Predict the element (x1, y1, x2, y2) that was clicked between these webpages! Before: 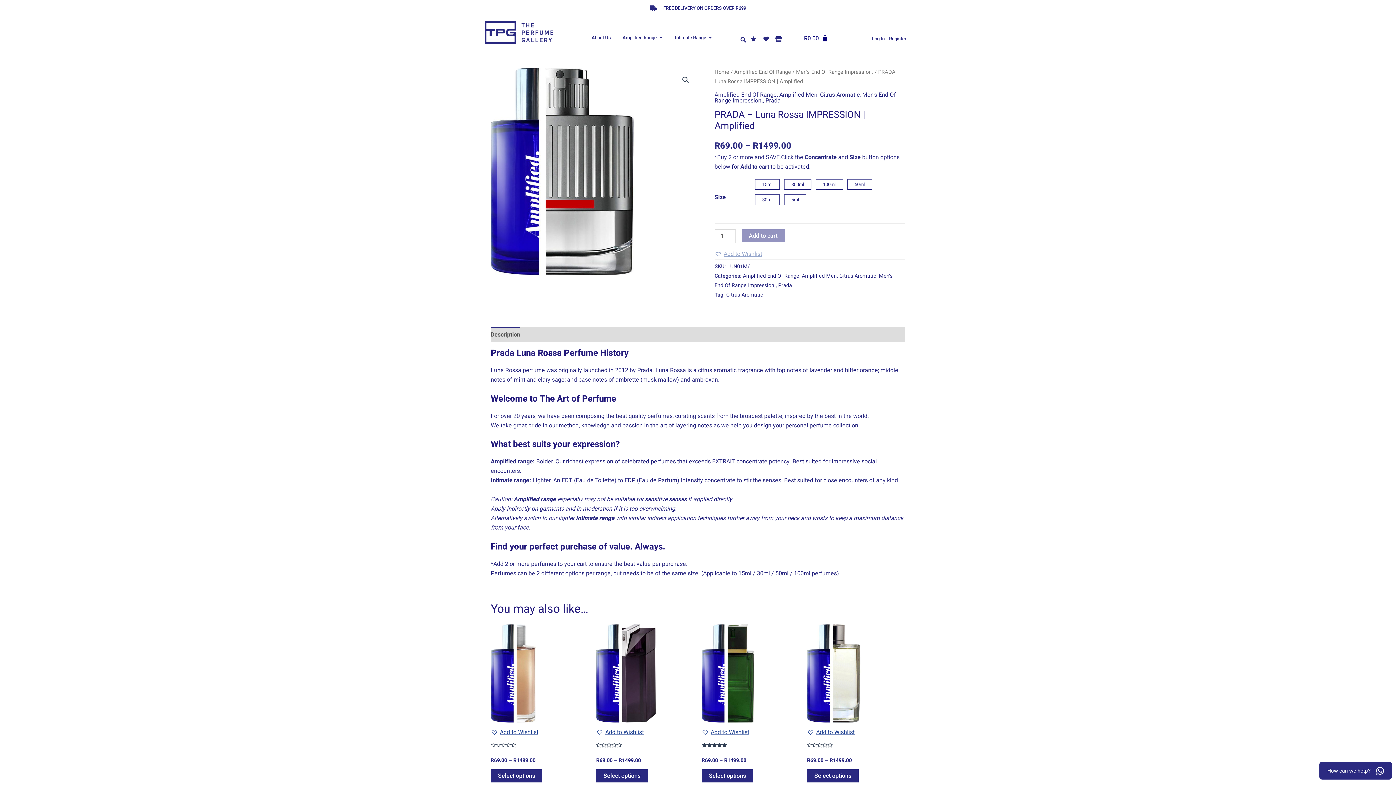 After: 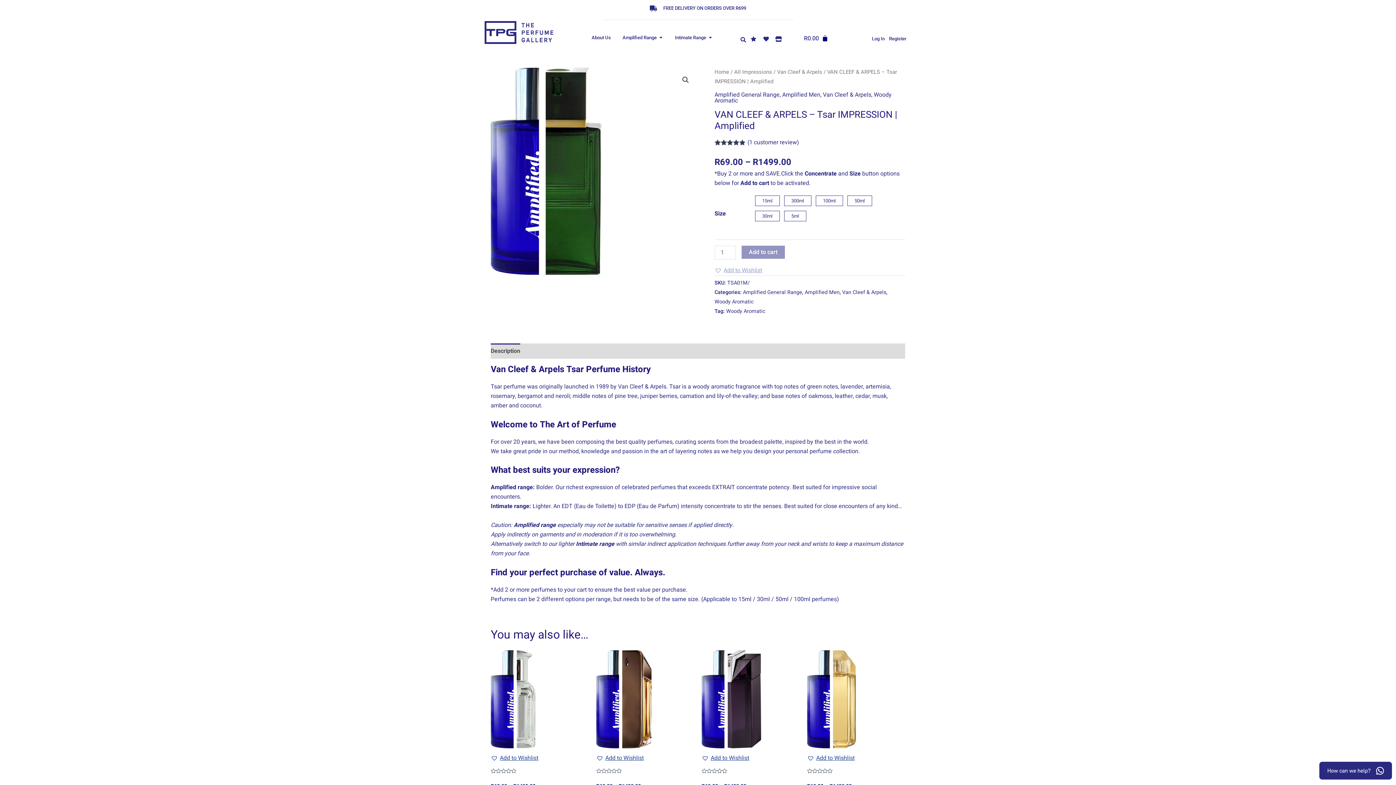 Action: bbox: (701, 624, 800, 722)